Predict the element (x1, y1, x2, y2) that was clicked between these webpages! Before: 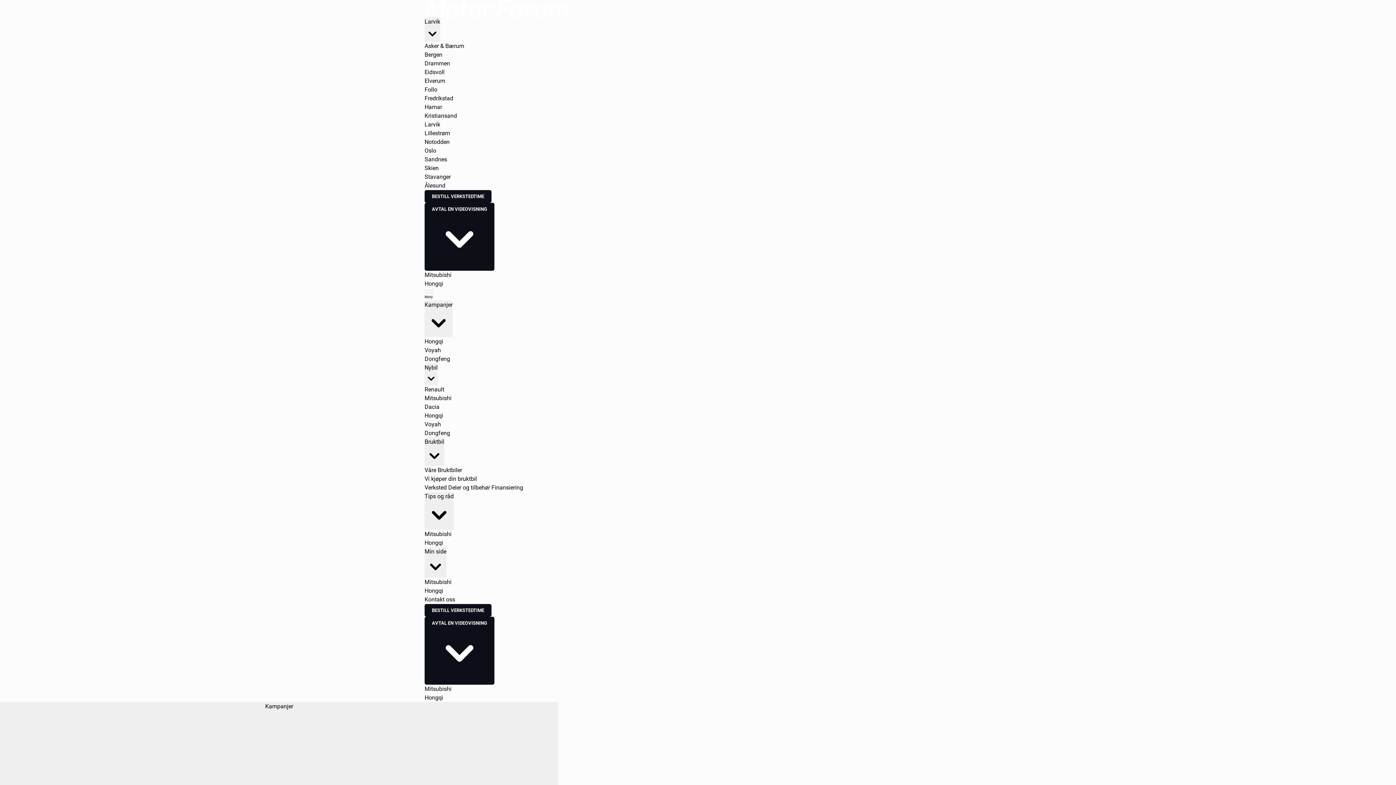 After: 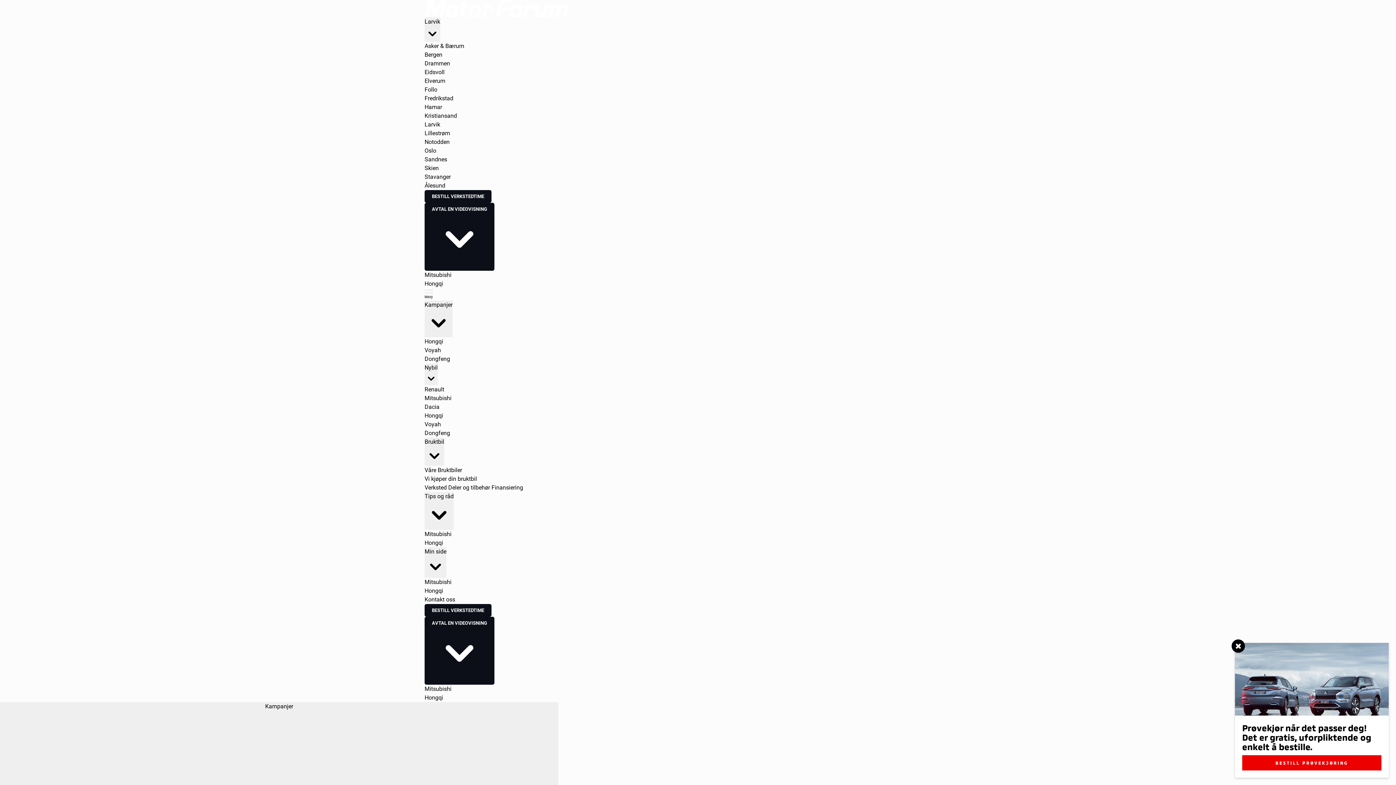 Action: bbox: (424, 190, 491, 202) label: BESTILL VERKSTEDTIME